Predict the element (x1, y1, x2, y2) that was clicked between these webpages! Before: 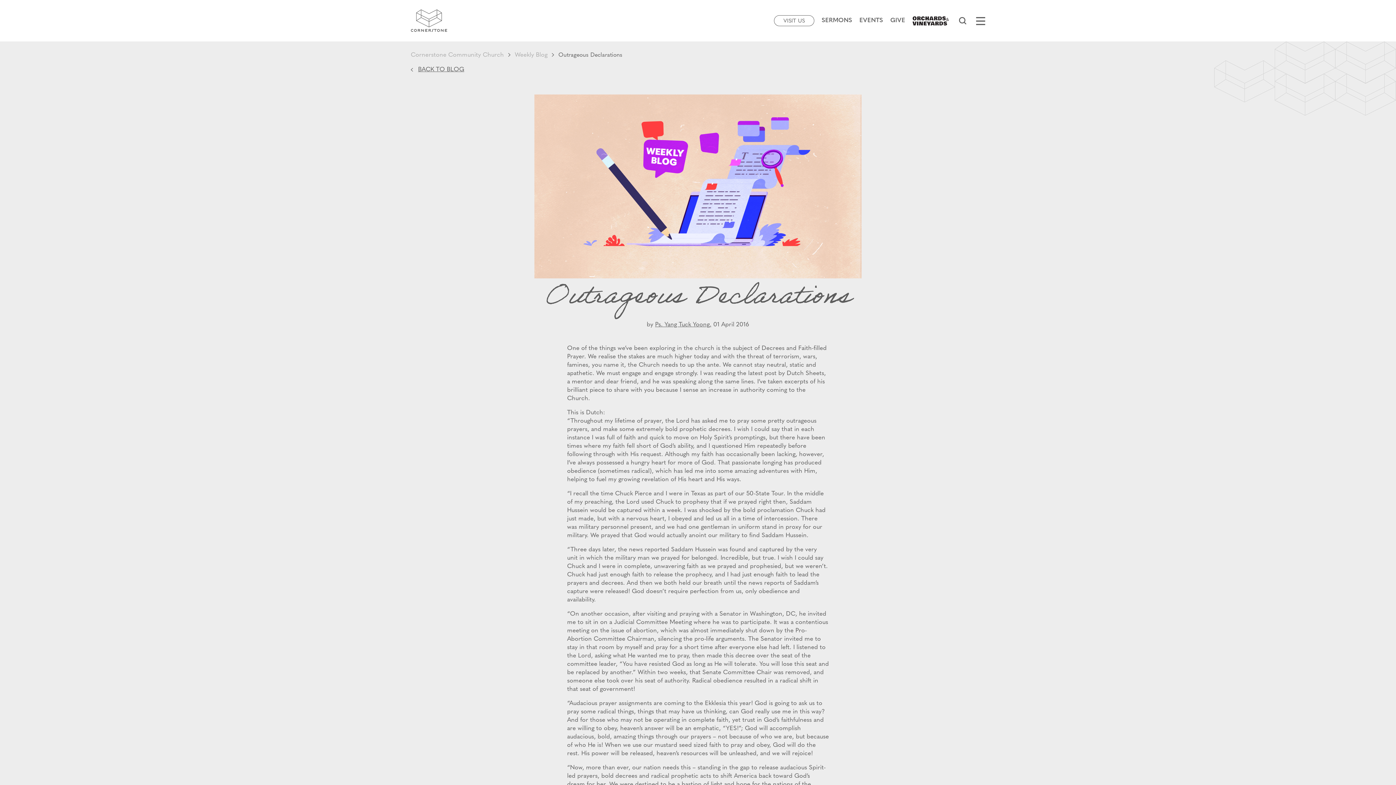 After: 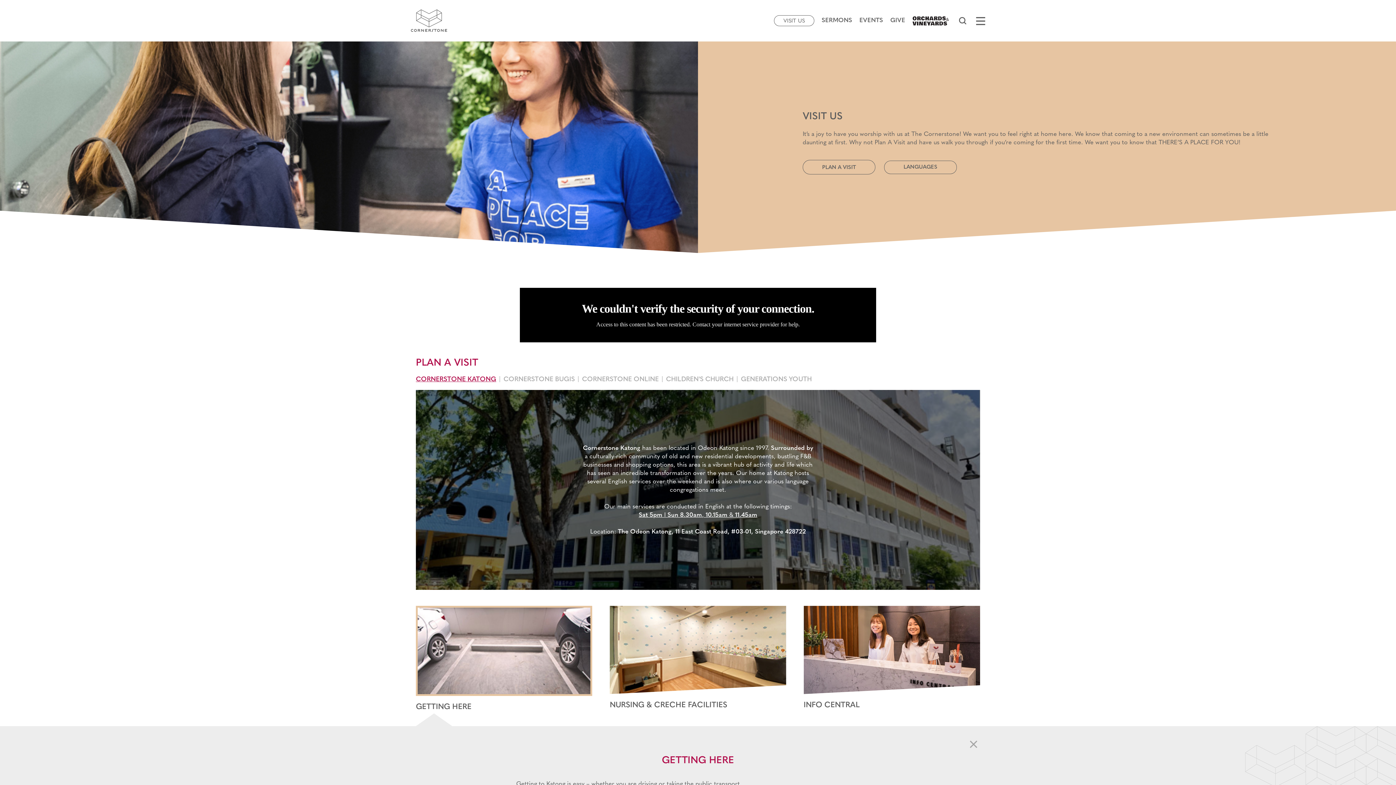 Action: bbox: (774, 15, 814, 26) label: VISIT US